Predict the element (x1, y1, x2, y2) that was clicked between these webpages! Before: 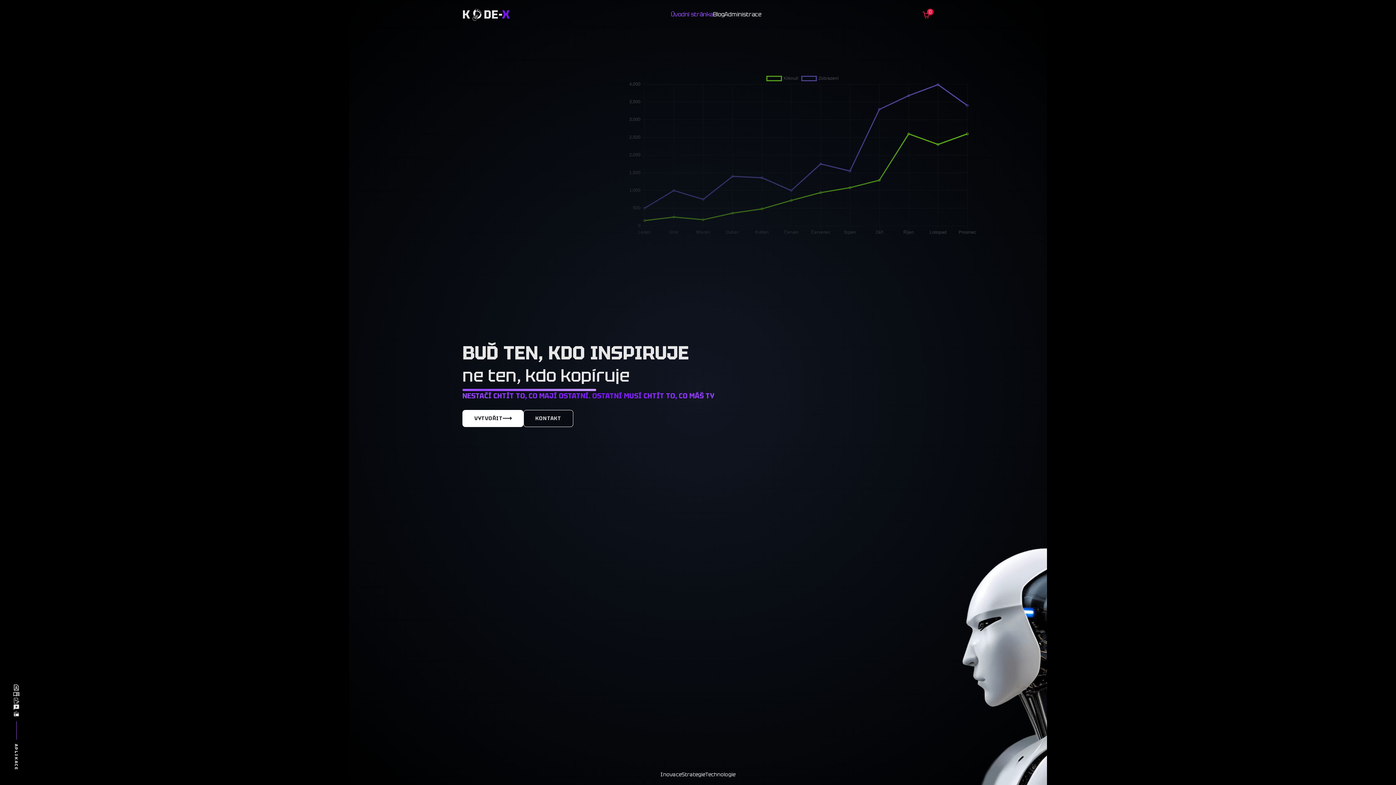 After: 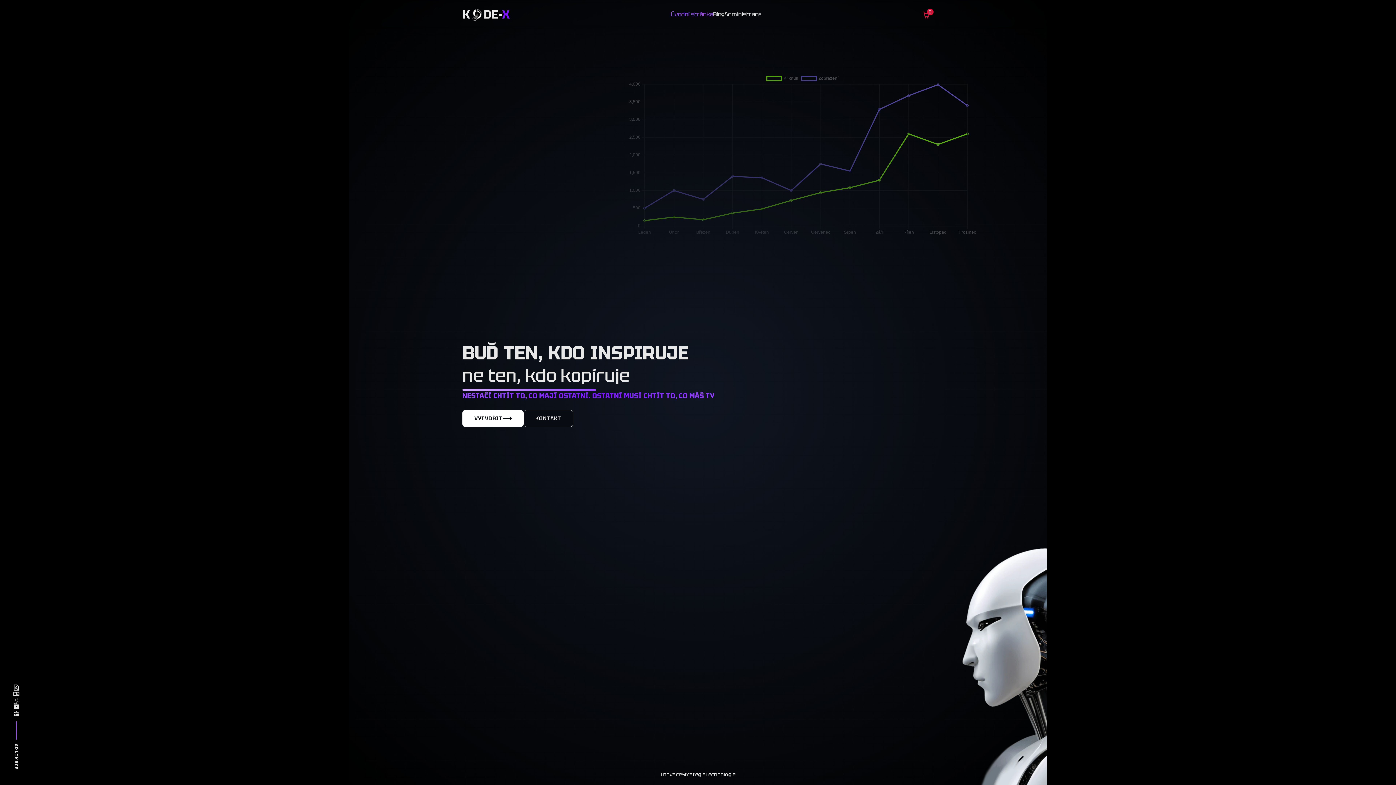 Action: label: K
DE-
X bbox: (462, 5, 509, 23)